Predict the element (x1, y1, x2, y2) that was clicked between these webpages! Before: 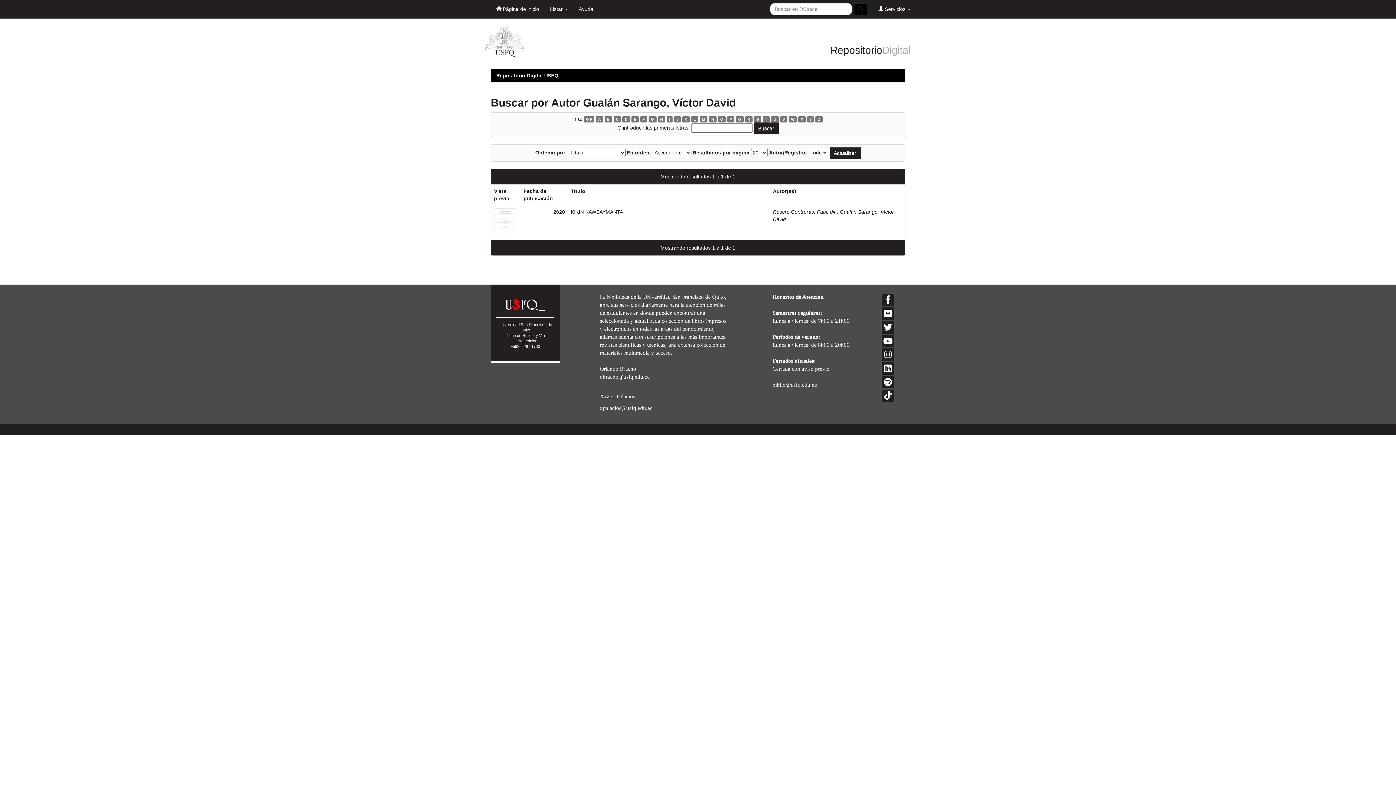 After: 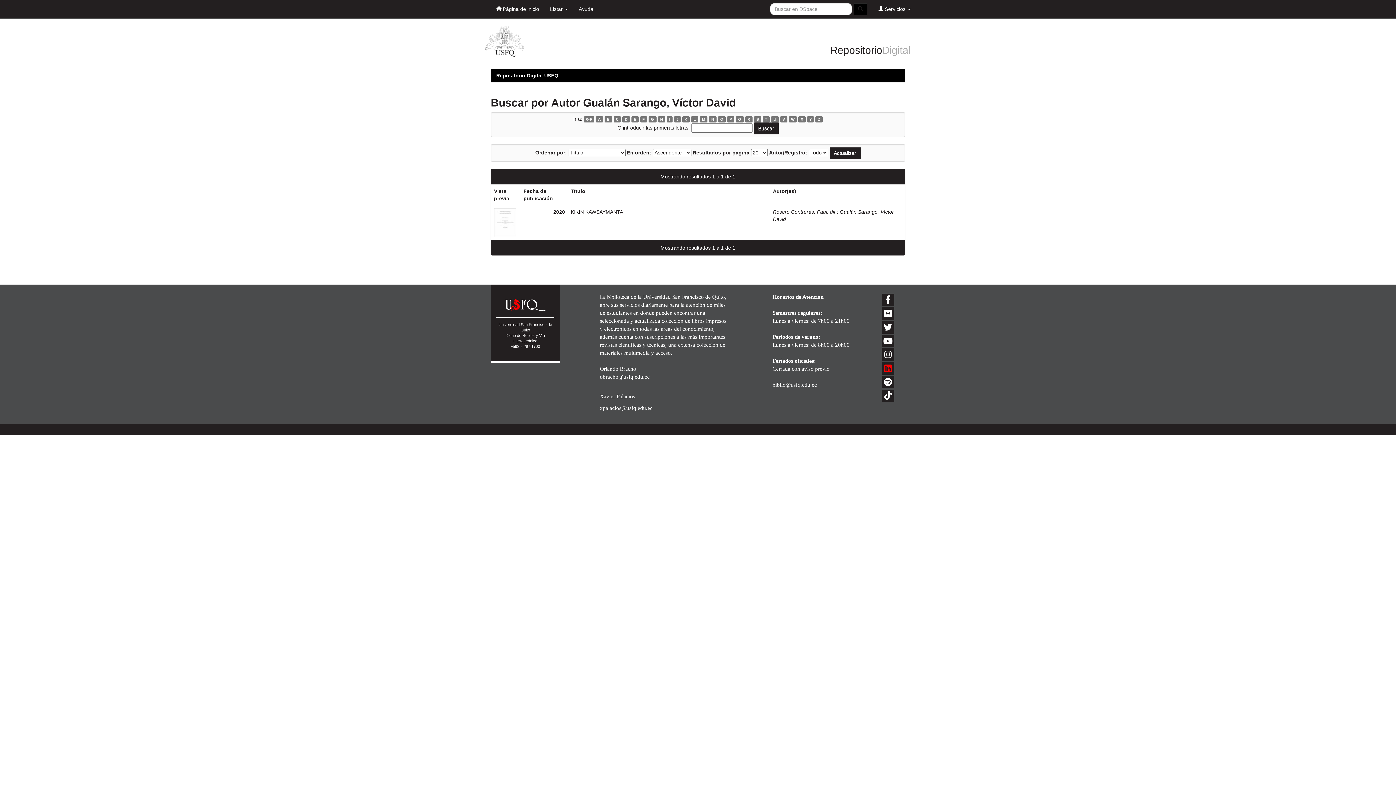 Action: bbox: (881, 362, 894, 374)